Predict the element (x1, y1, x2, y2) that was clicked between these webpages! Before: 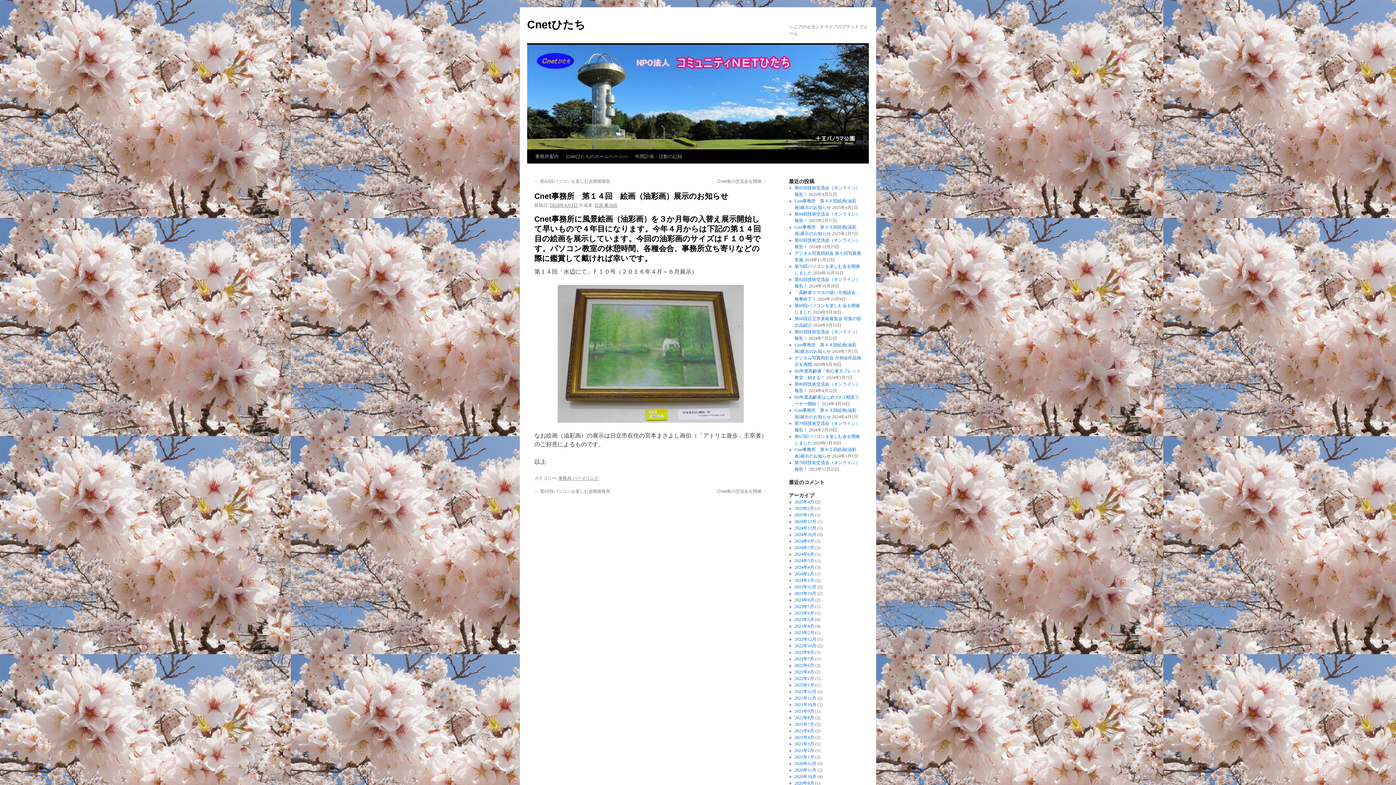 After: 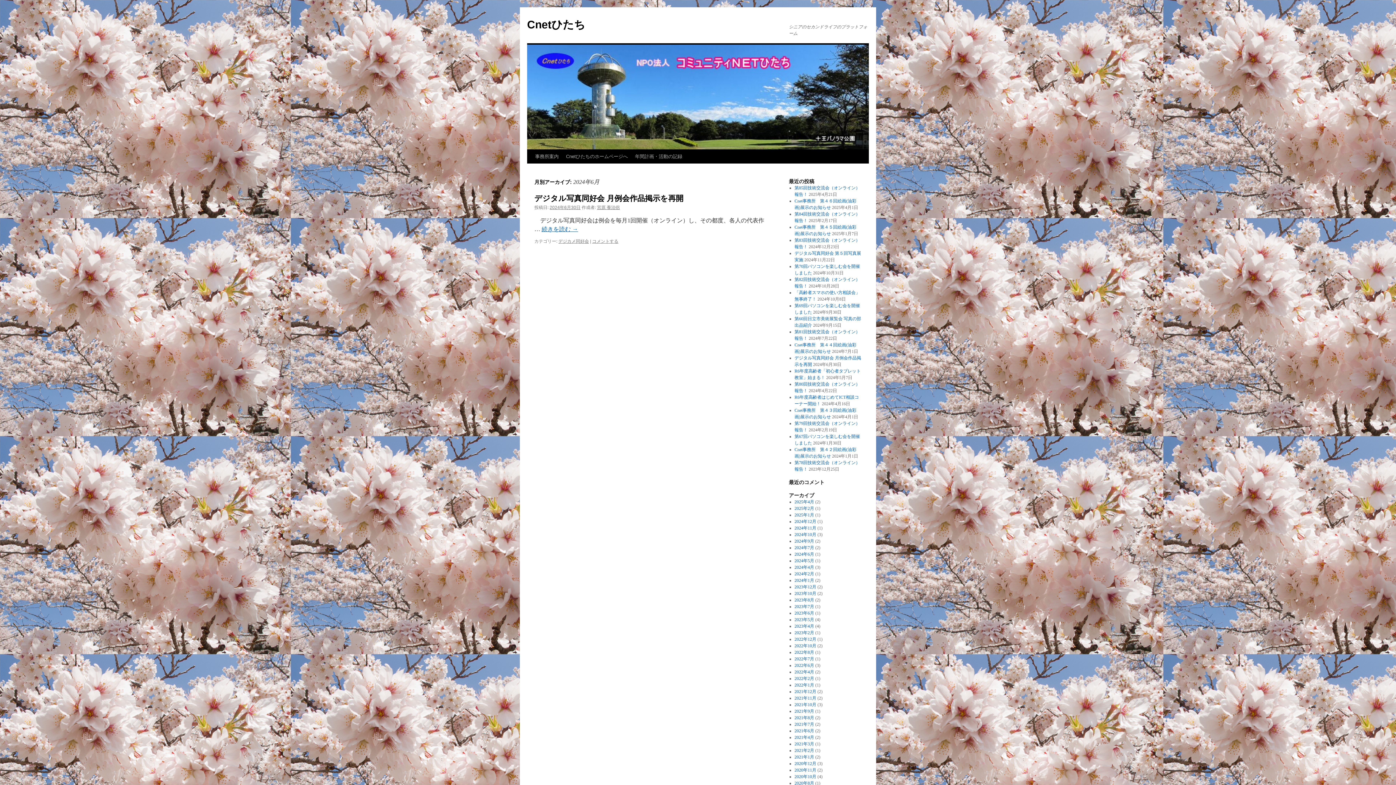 Action: label: 2024年6月 bbox: (794, 552, 814, 557)